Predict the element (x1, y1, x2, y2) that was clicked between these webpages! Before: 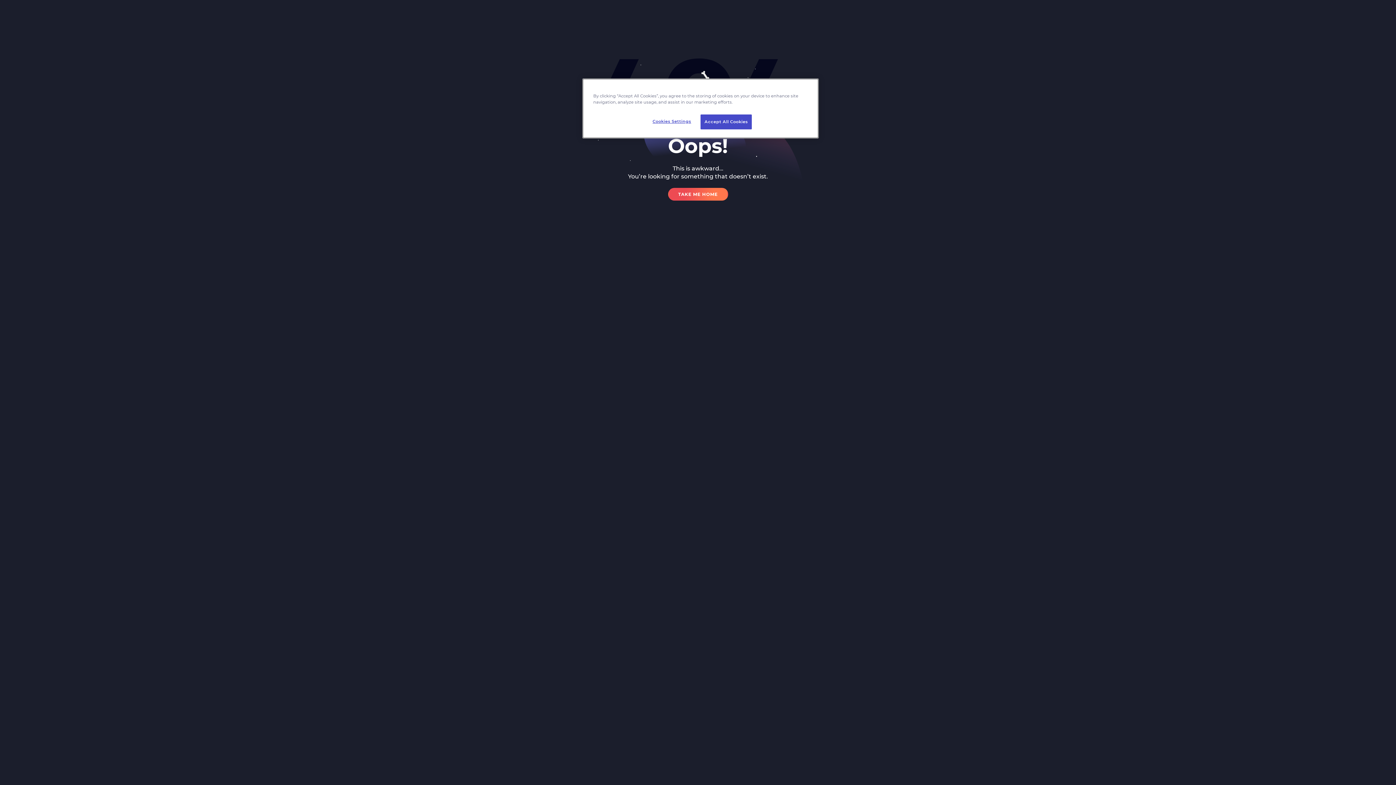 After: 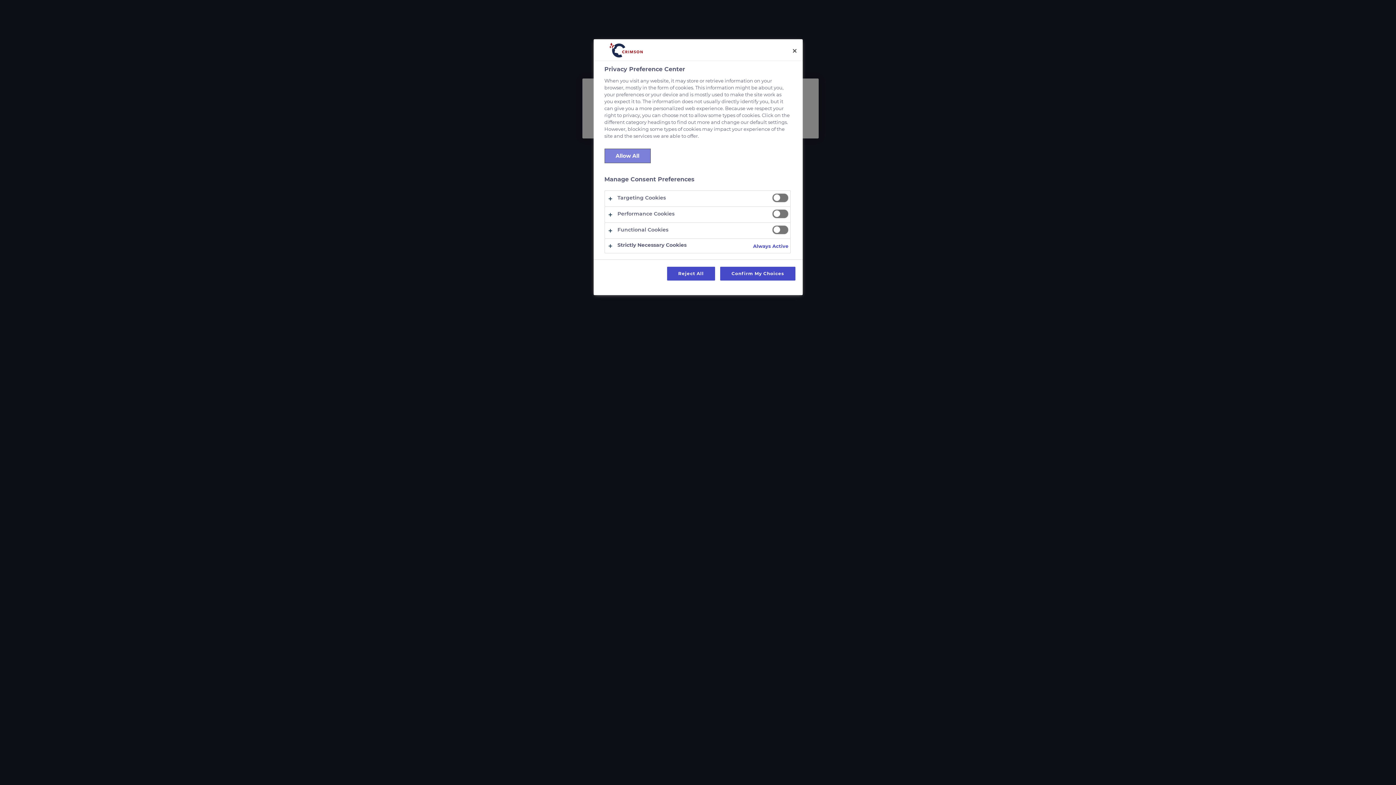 Action: label: Cookies Settings bbox: (647, 114, 696, 128)